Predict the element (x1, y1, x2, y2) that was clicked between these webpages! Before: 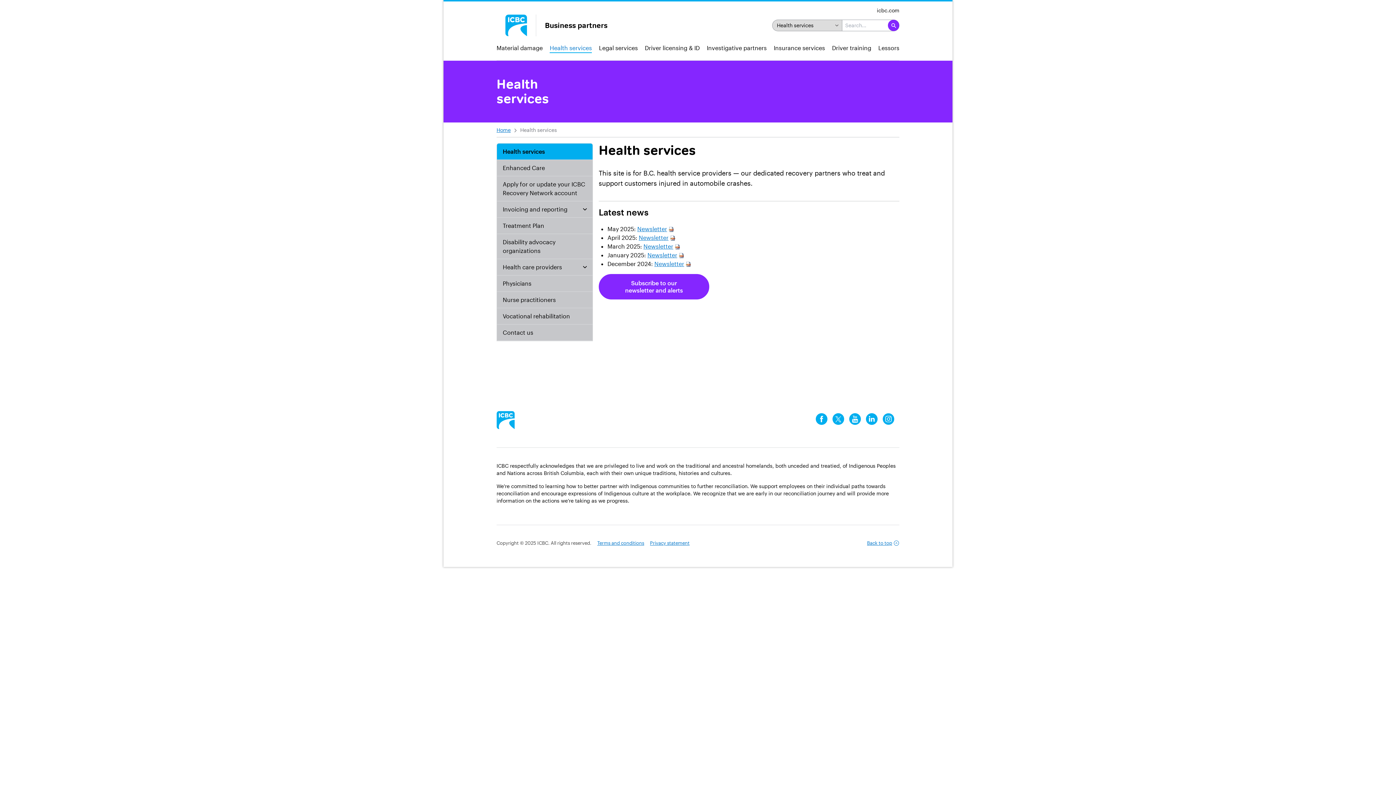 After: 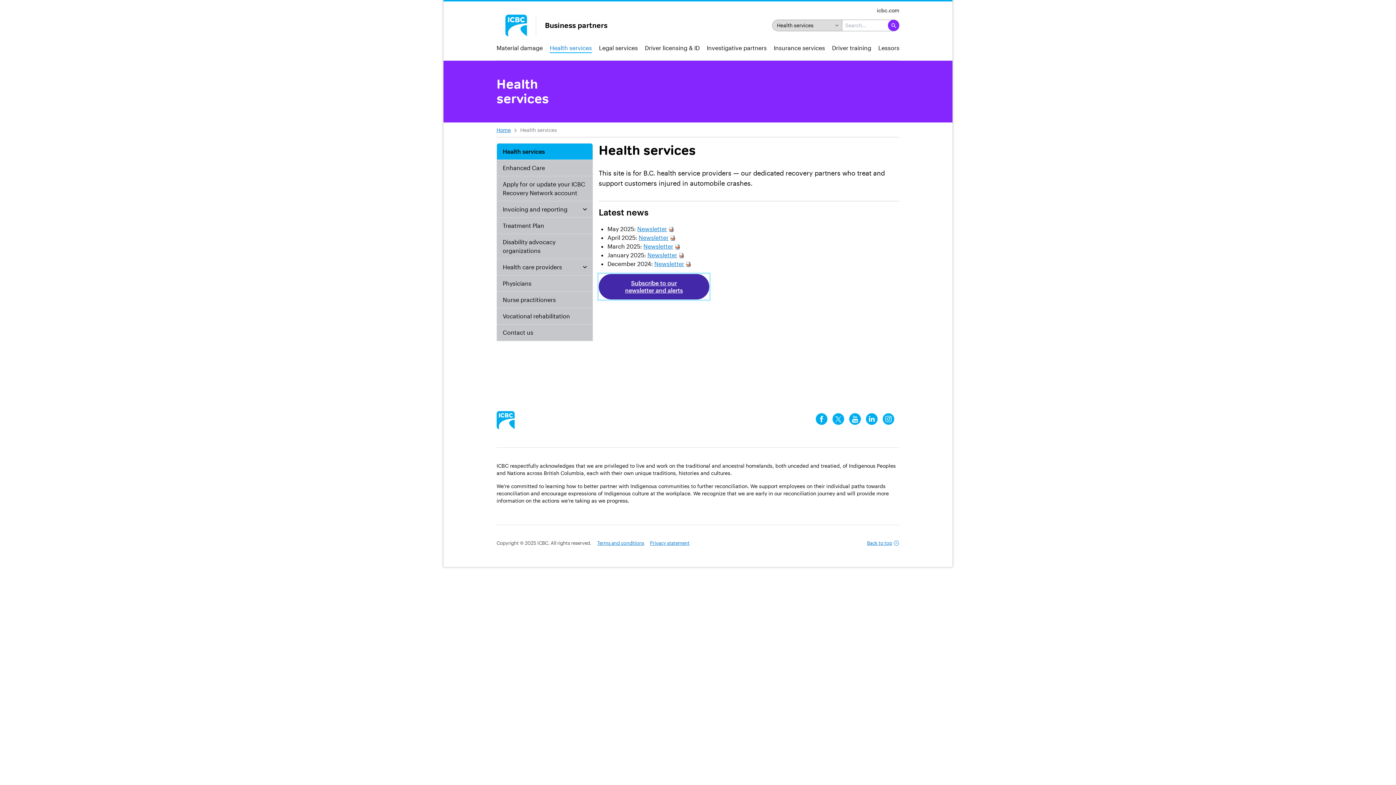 Action: label: Subscribe to our newsletter and alerts bbox: (598, 274, 709, 299)